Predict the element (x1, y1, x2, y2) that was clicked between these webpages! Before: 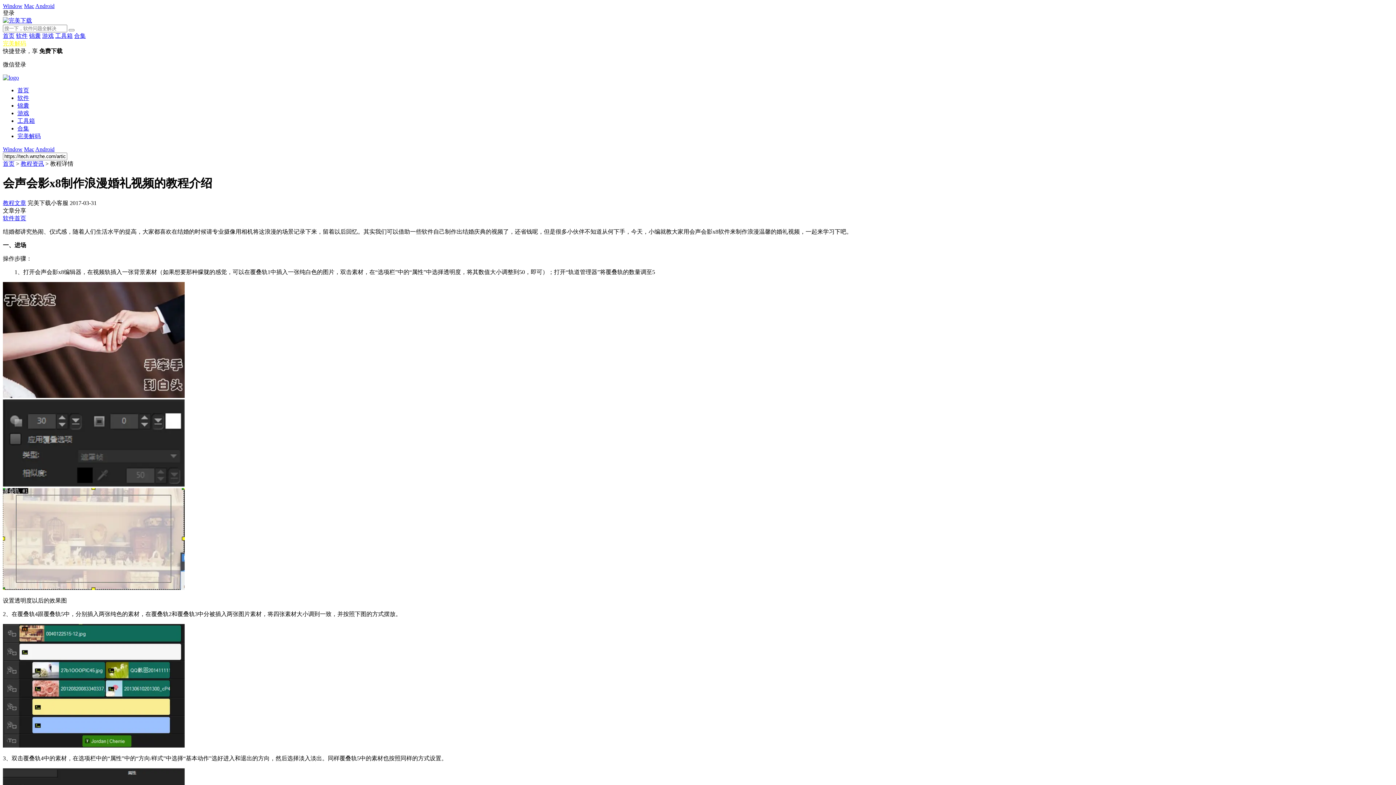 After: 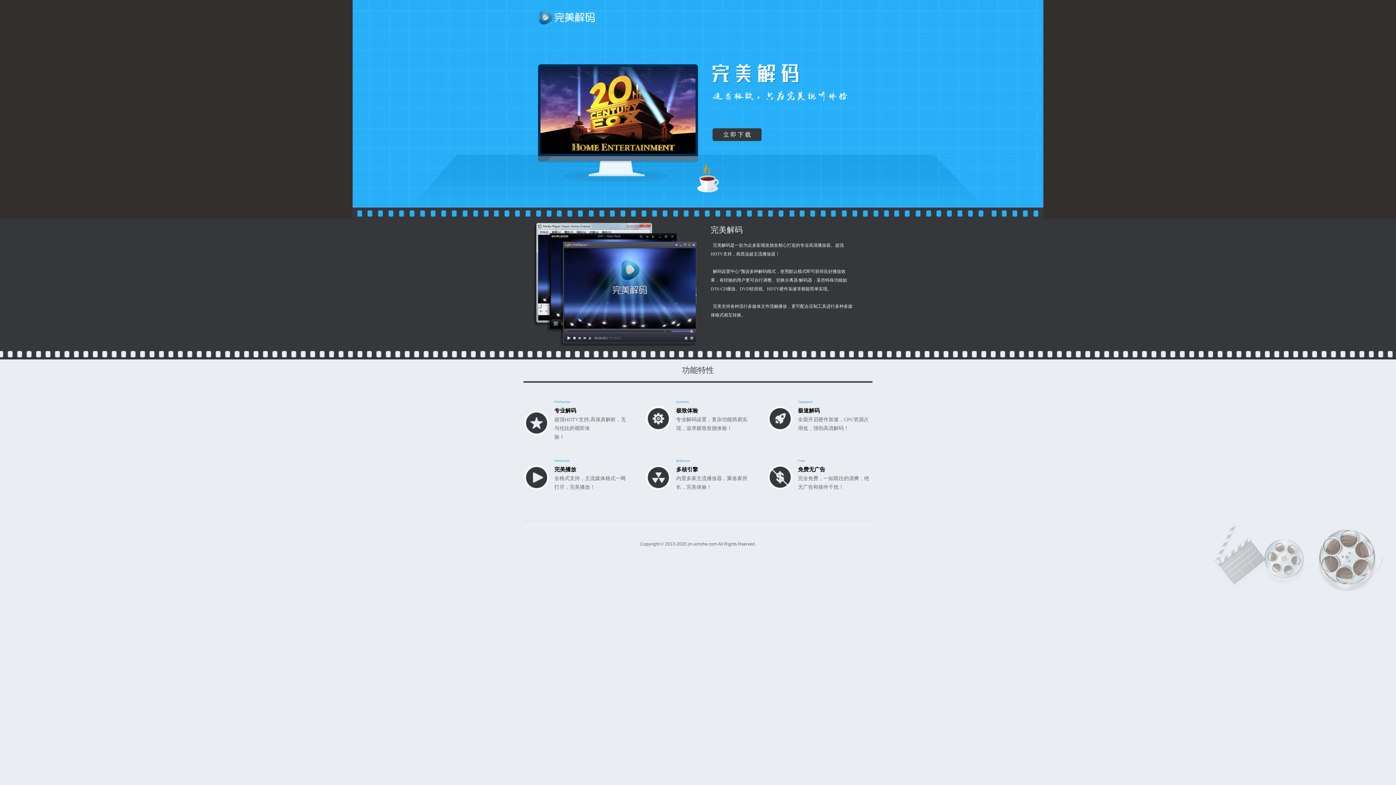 Action: label: 完美解码 bbox: (17, 133, 40, 139)